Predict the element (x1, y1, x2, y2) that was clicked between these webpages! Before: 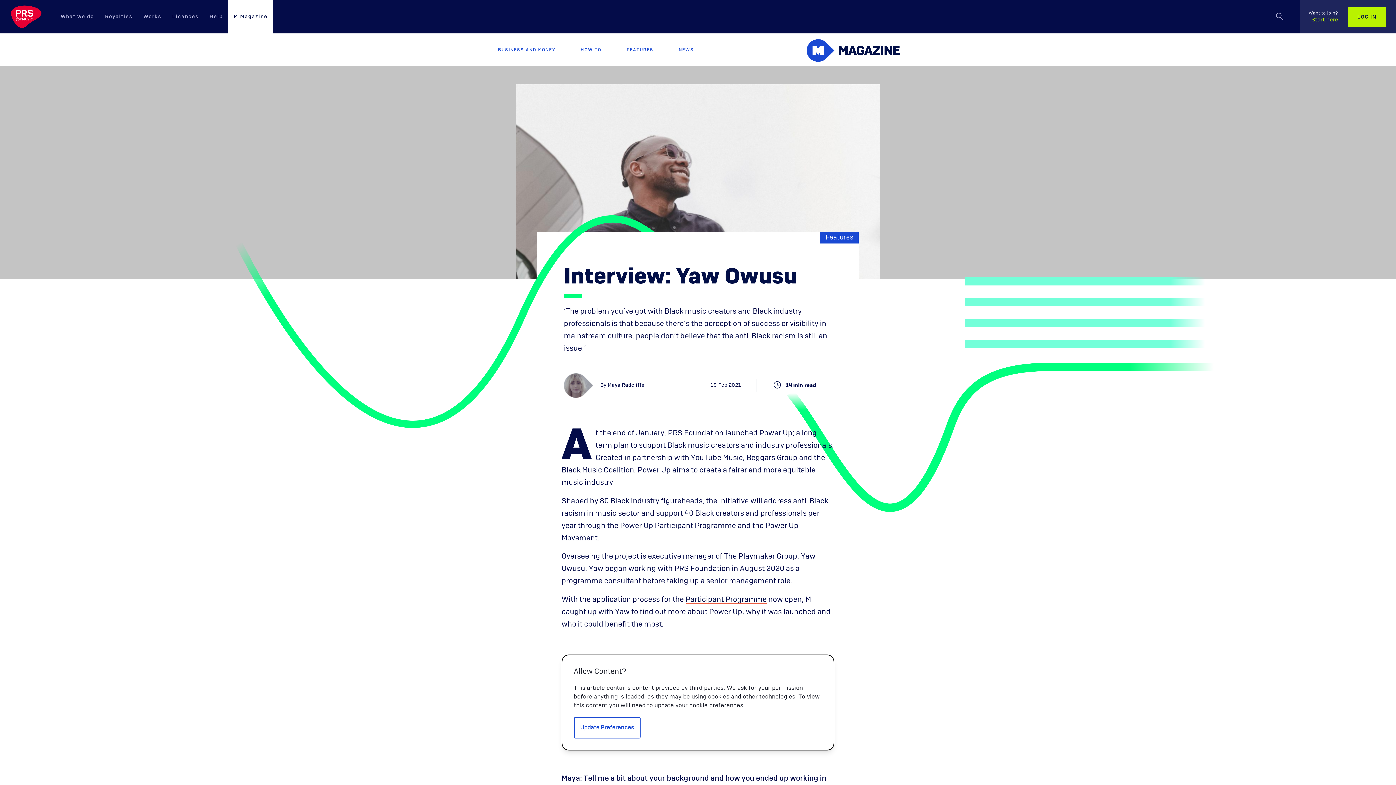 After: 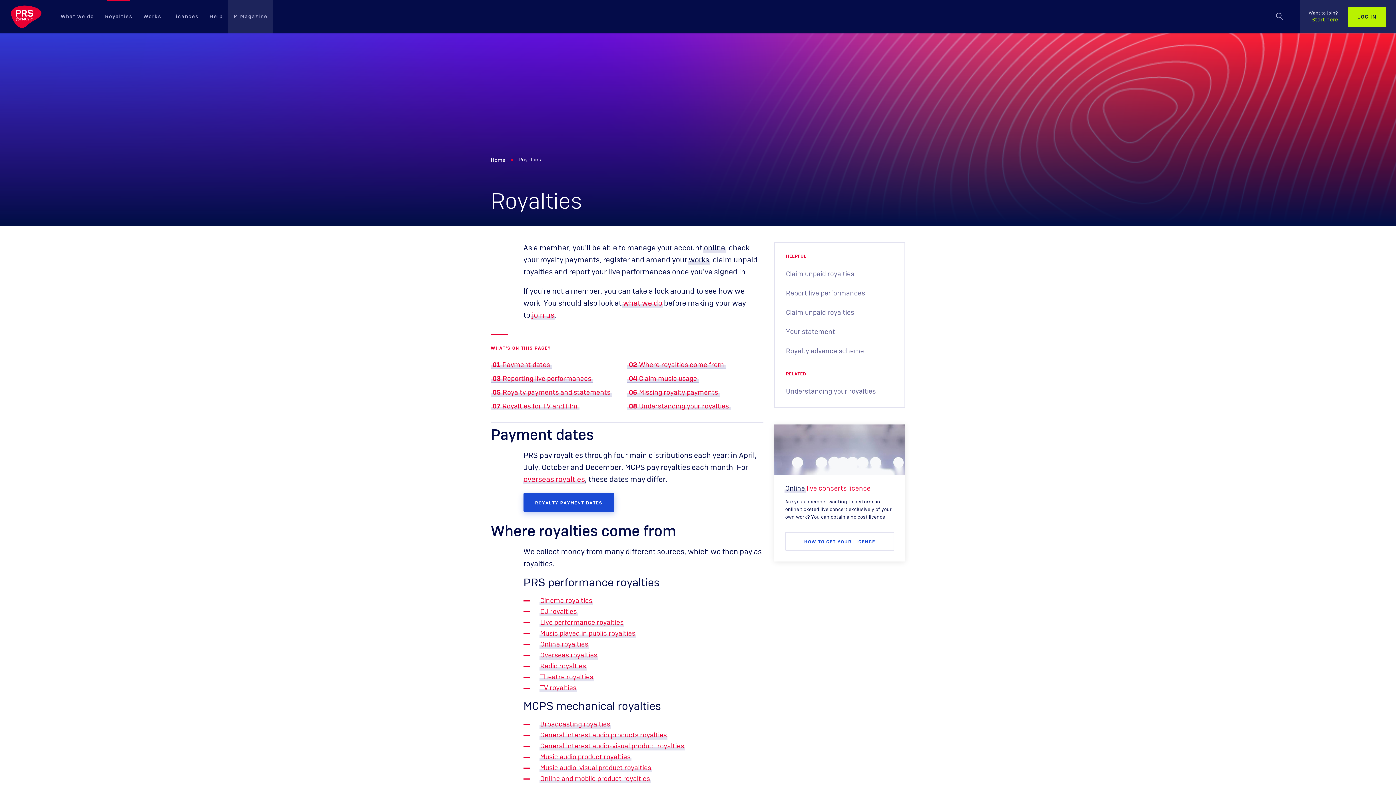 Action: bbox: (99, 5, 137, 28) label: Royalties